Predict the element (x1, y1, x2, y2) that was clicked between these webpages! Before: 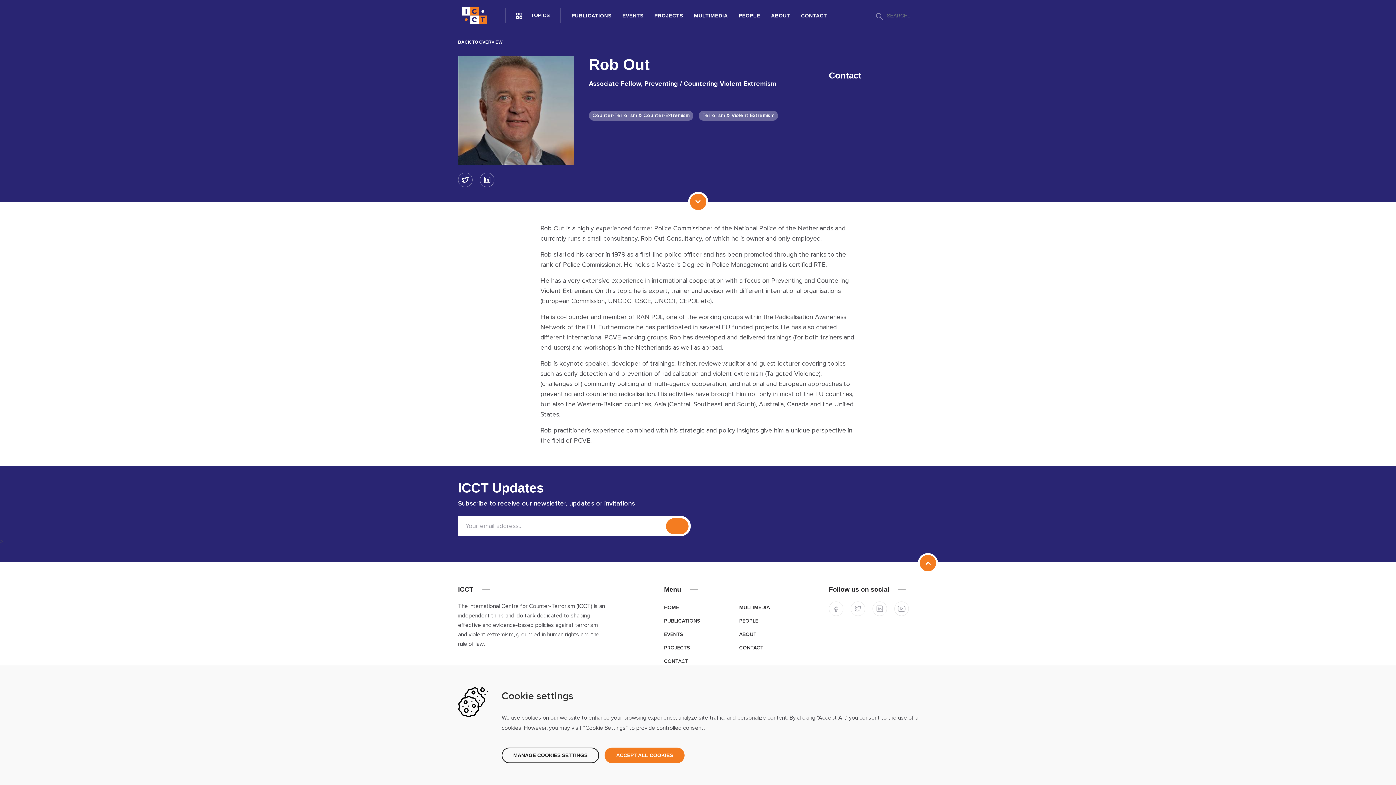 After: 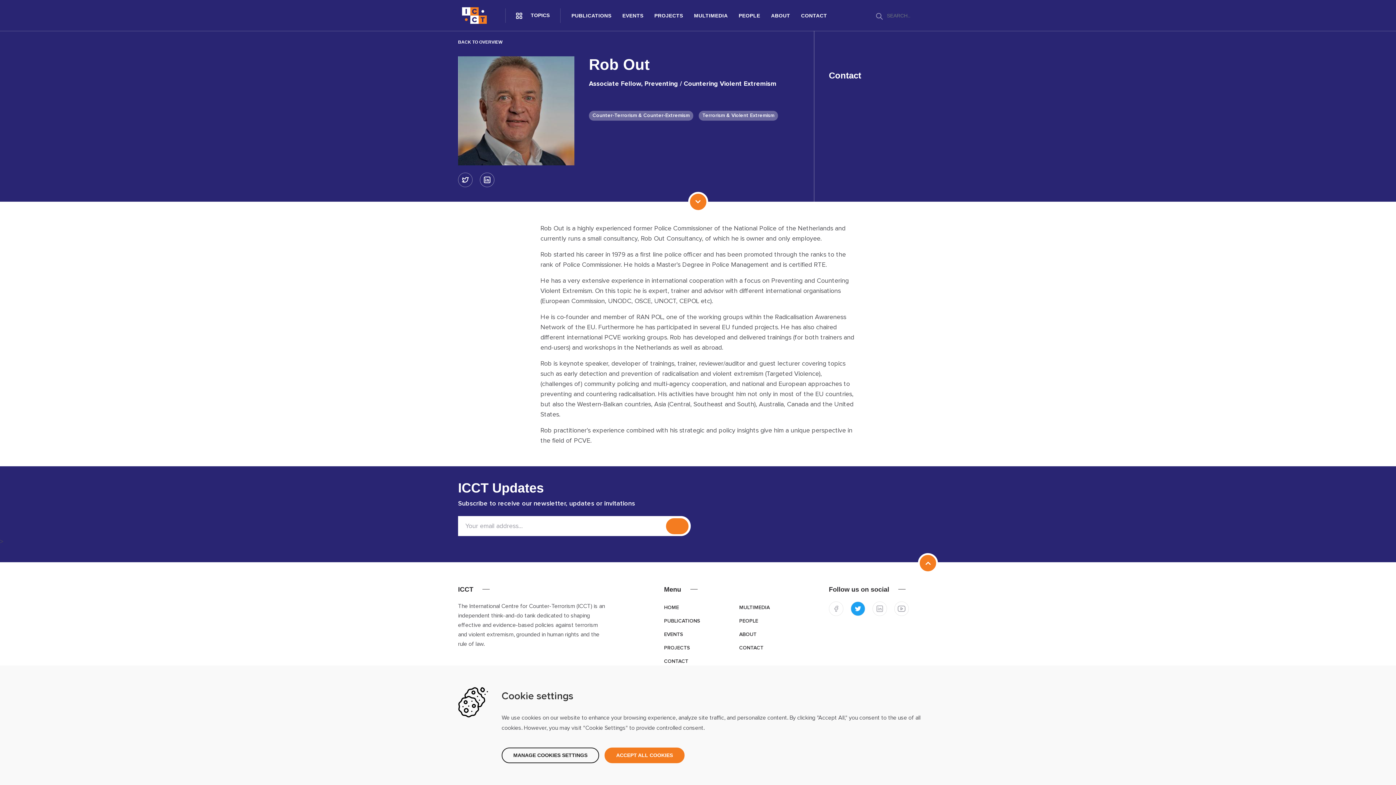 Action: bbox: (850, 601, 865, 616)